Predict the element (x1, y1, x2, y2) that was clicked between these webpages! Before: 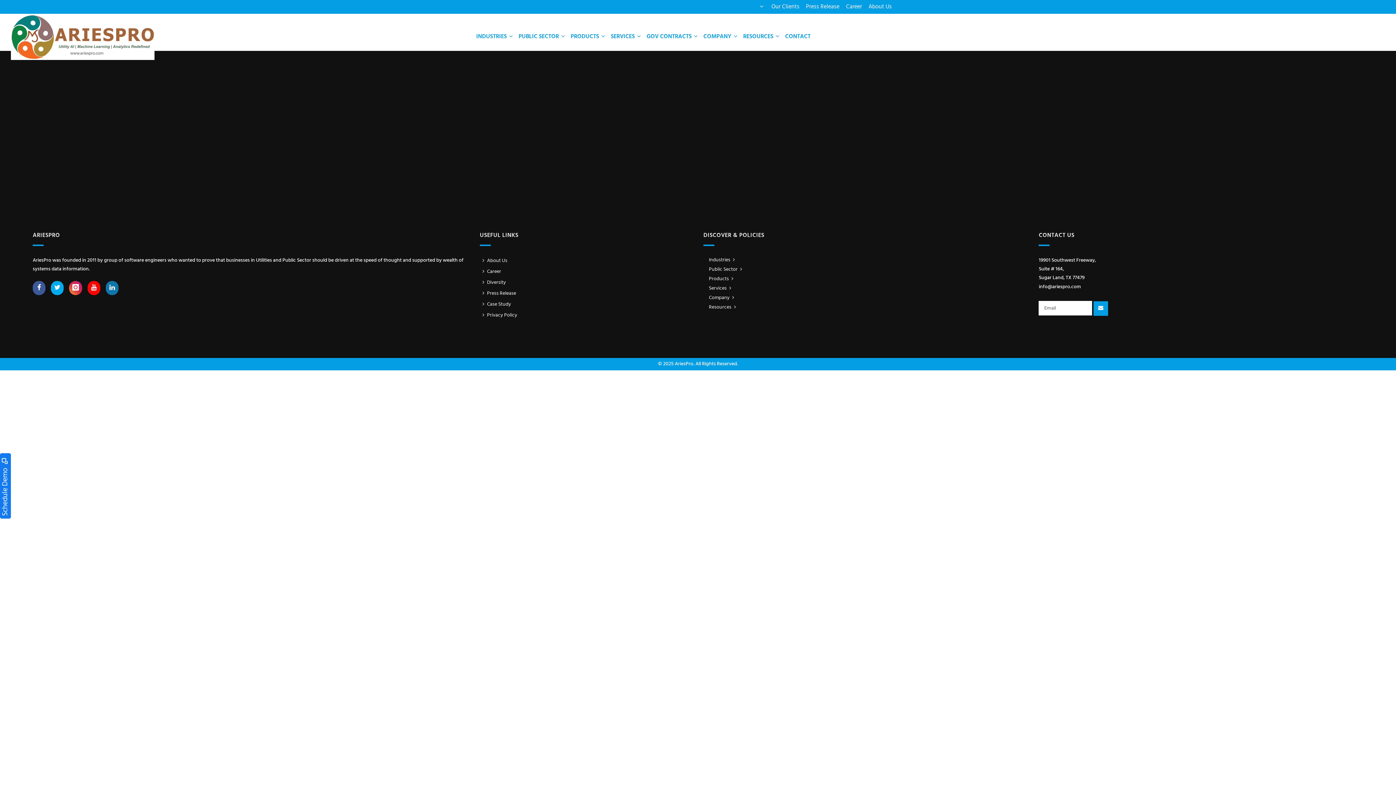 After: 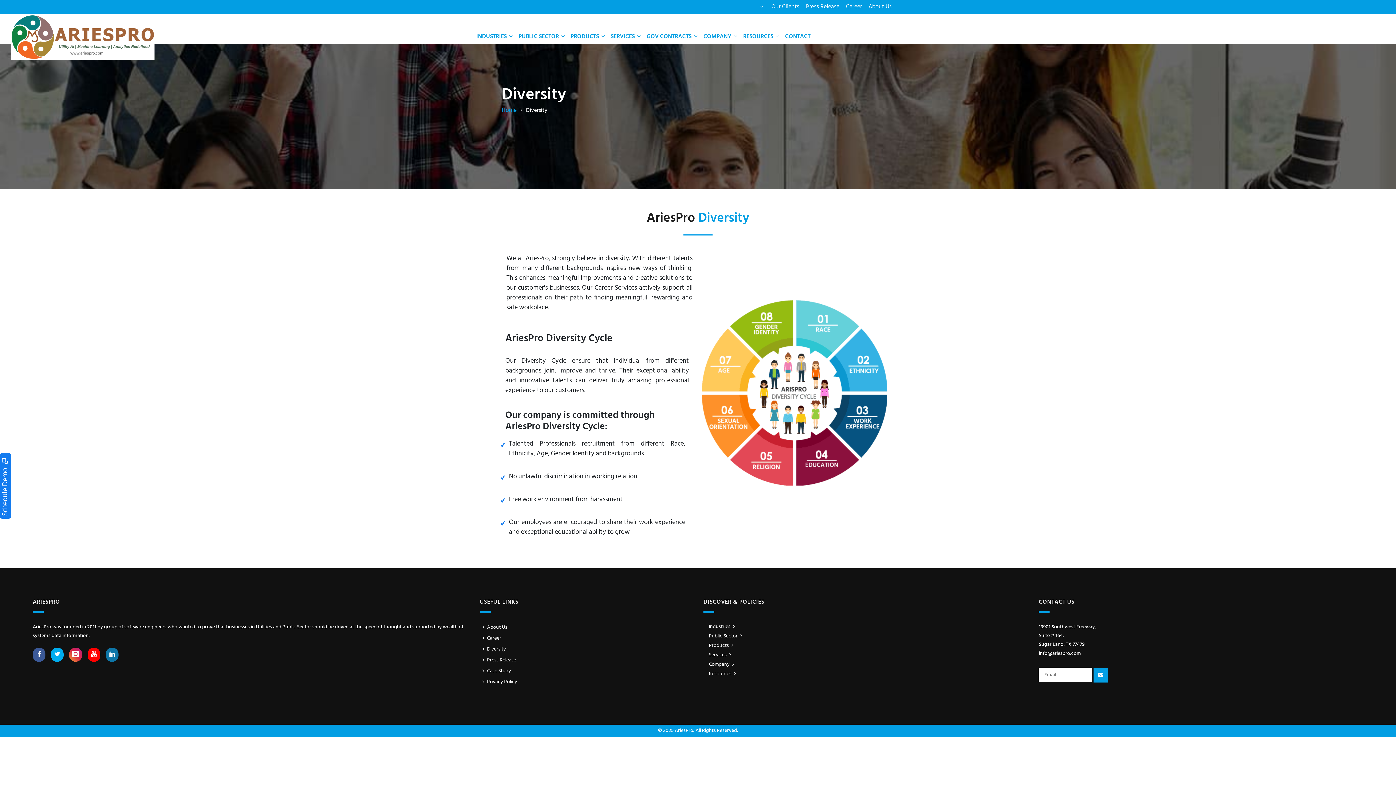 Action: label: Diversity bbox: (479, 278, 506, 286)